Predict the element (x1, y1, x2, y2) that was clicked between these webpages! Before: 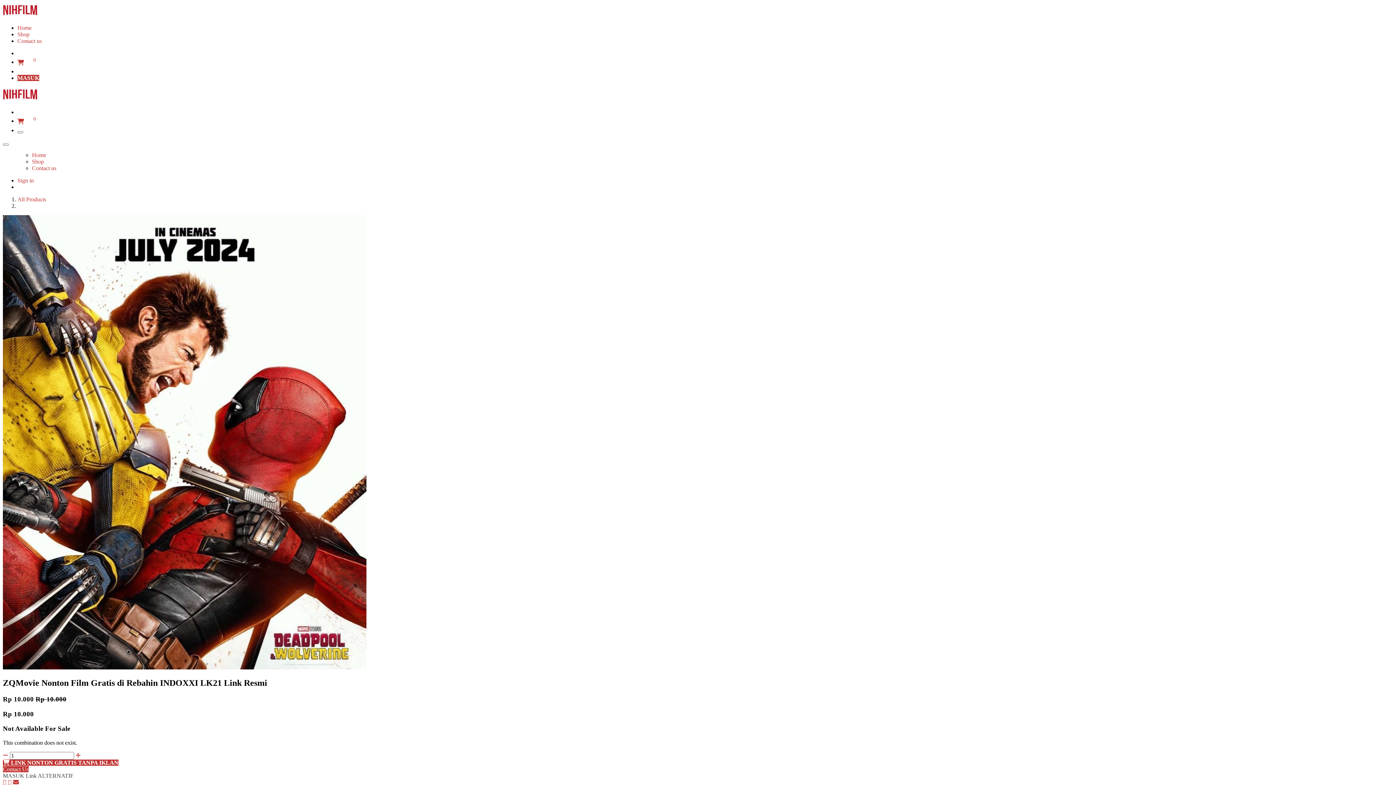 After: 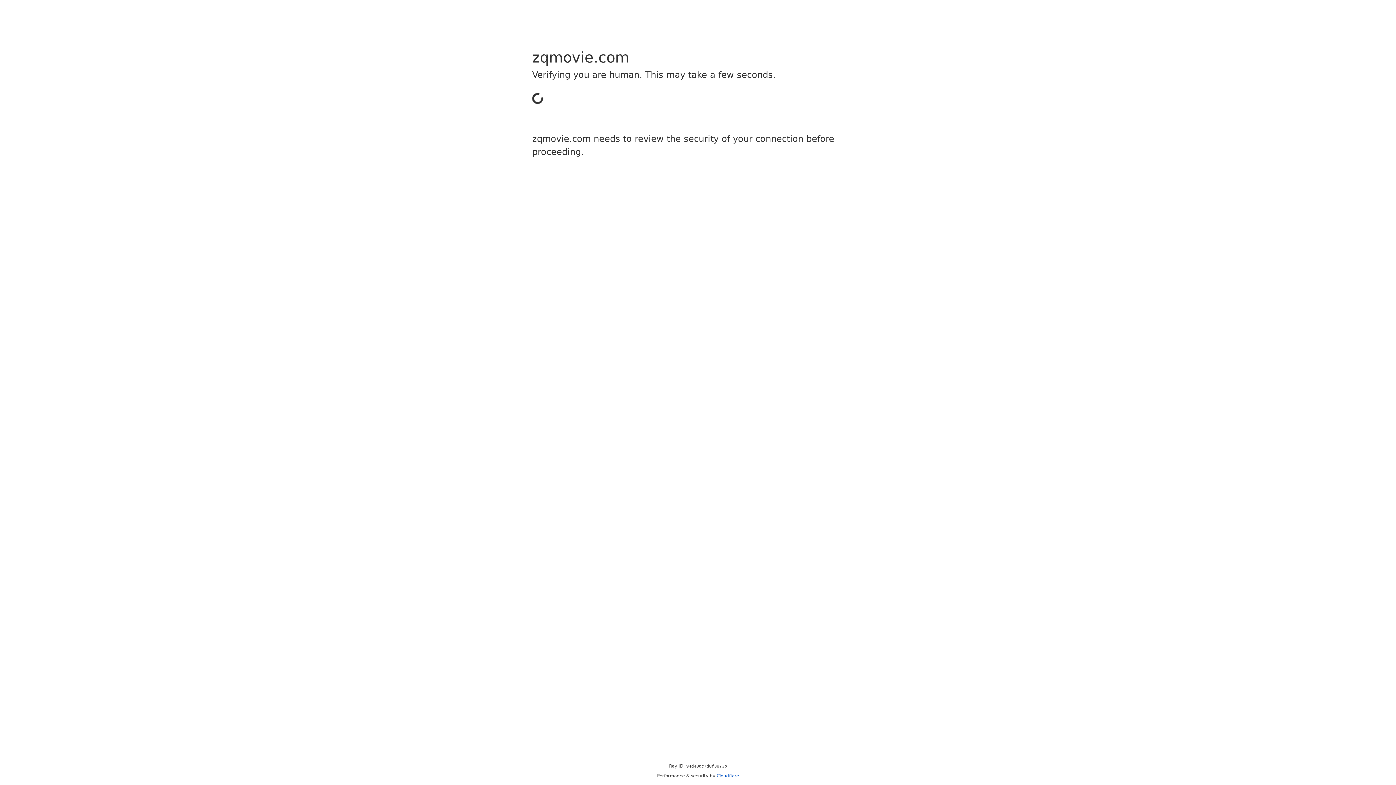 Action: bbox: (17, 31, 29, 37) label: Shop